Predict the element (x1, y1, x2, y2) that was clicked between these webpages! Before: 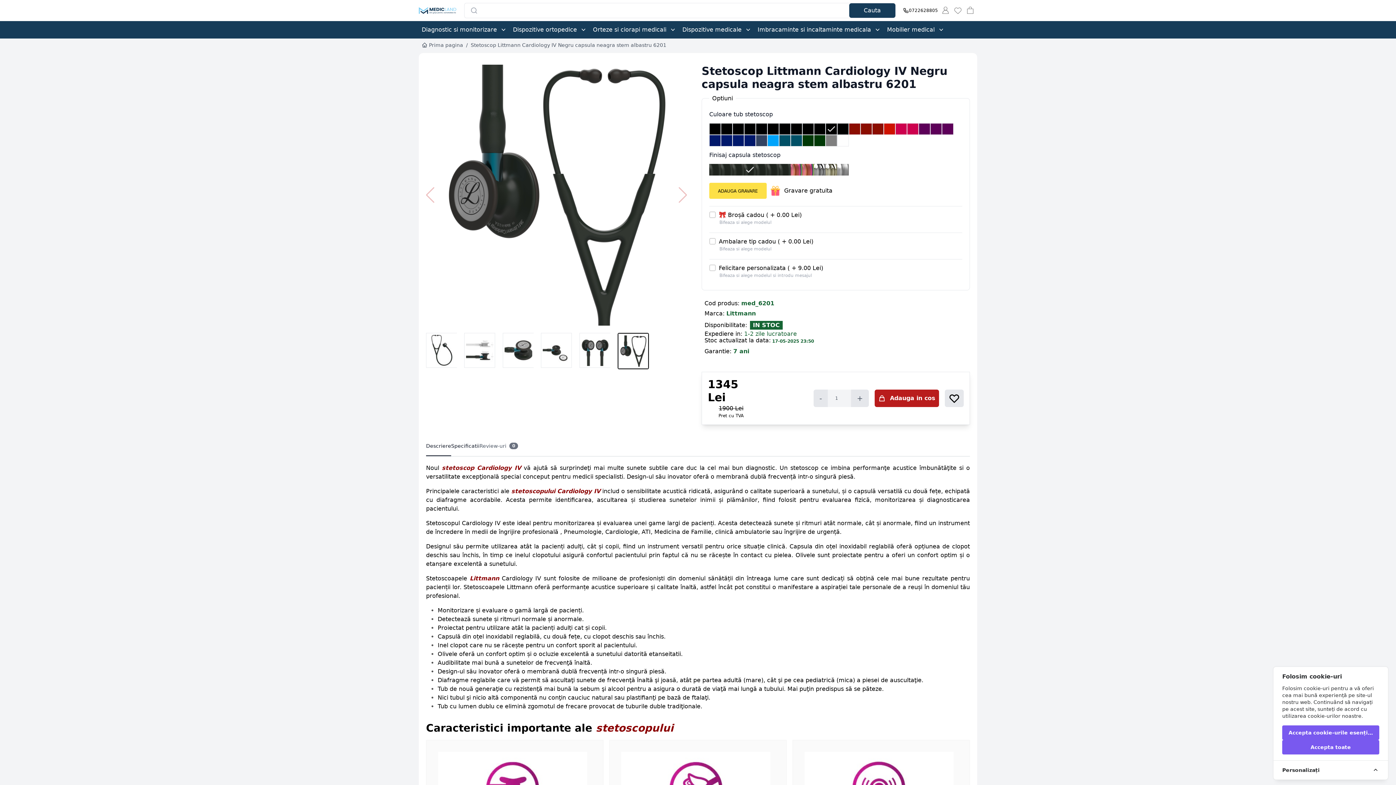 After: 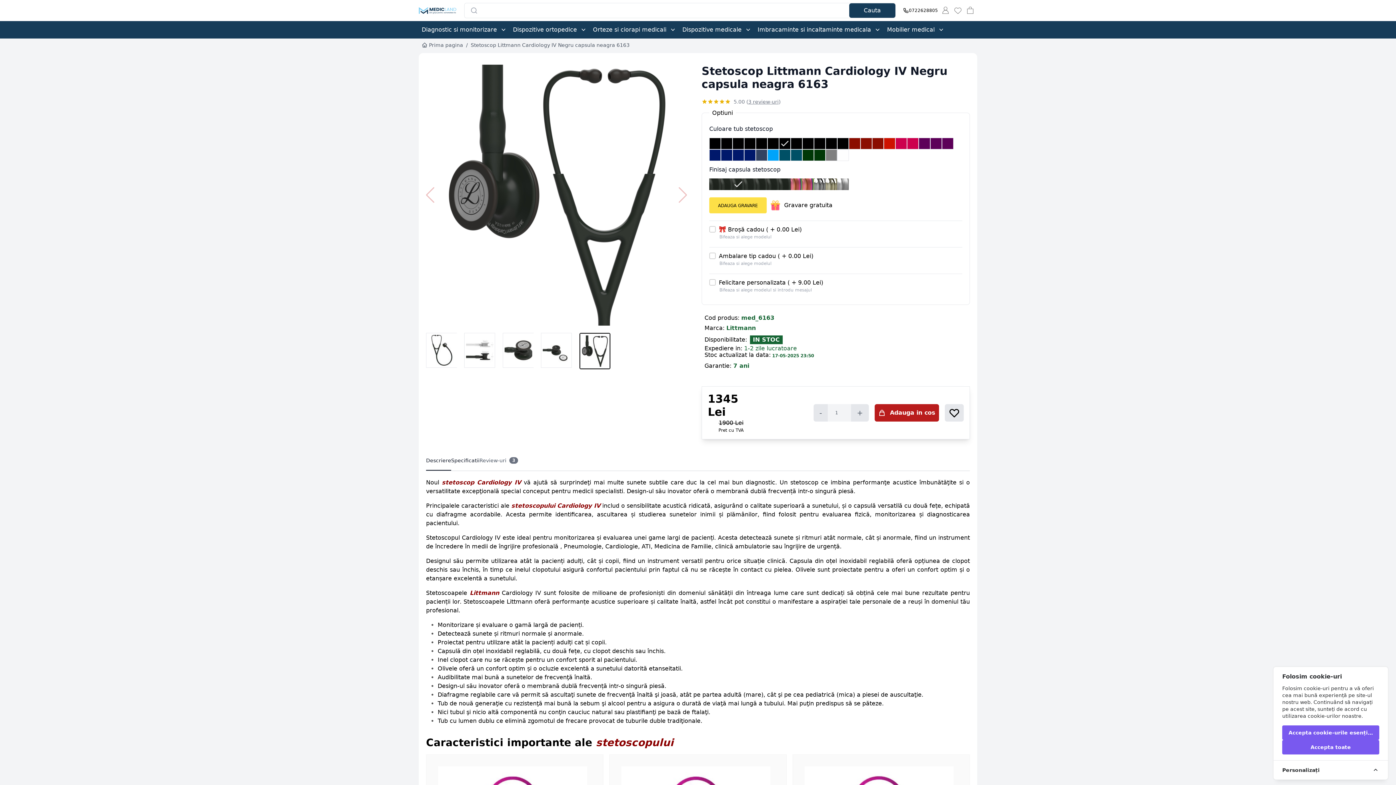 Action: label: Stetoscop Littmann Cardiology IV Negru capsula neagra 6163 bbox: (779, 123, 790, 134)